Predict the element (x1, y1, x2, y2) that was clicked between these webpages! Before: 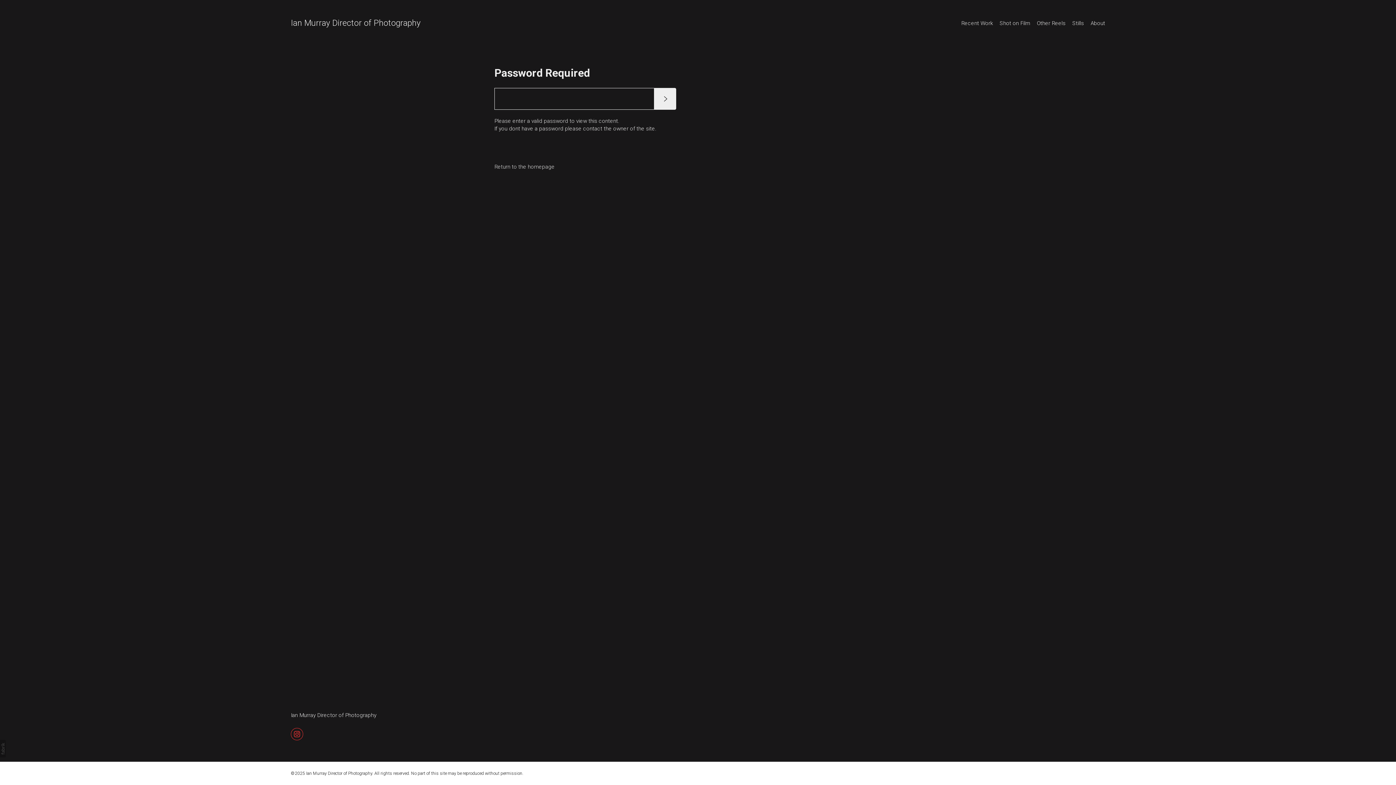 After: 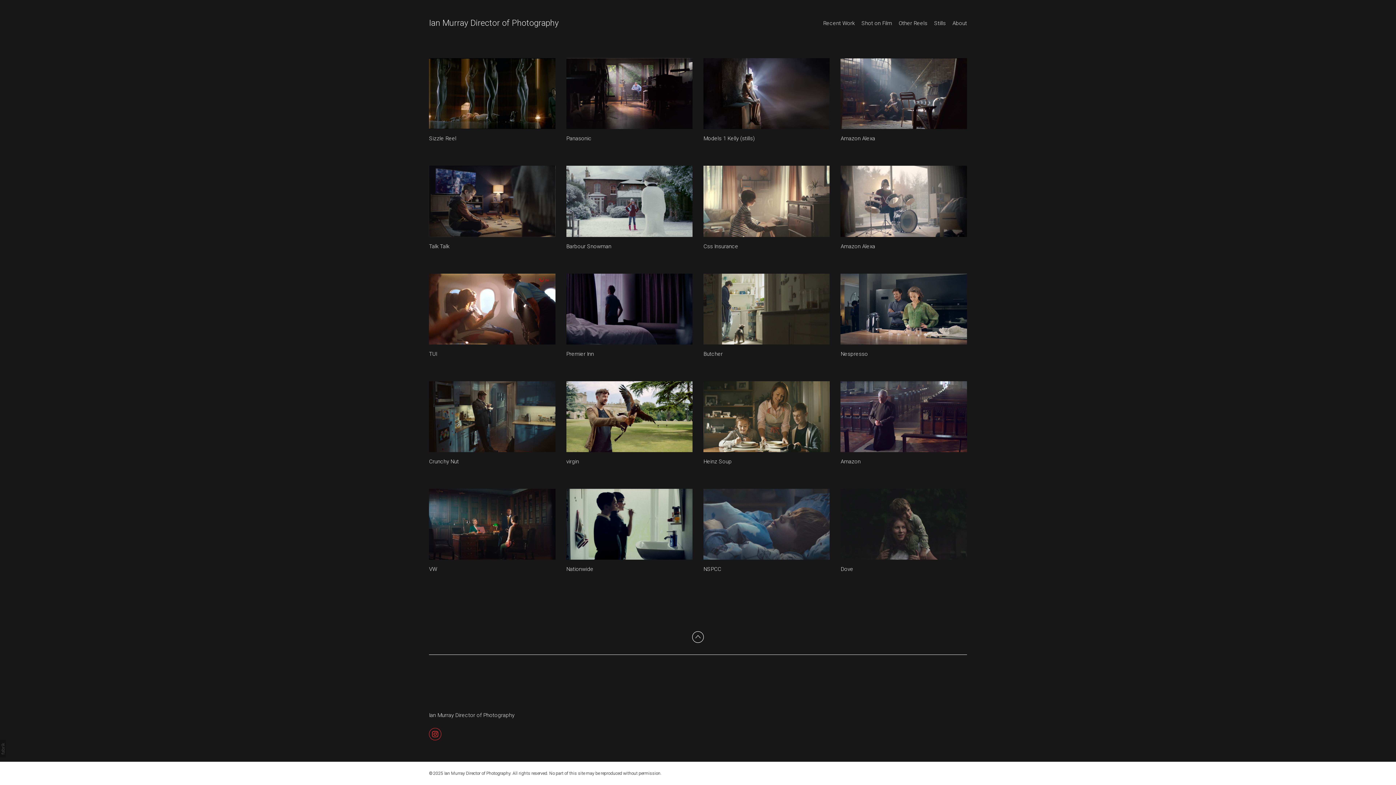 Action: bbox: (291, 712, 376, 718) label: Ian Murray Director of Photography